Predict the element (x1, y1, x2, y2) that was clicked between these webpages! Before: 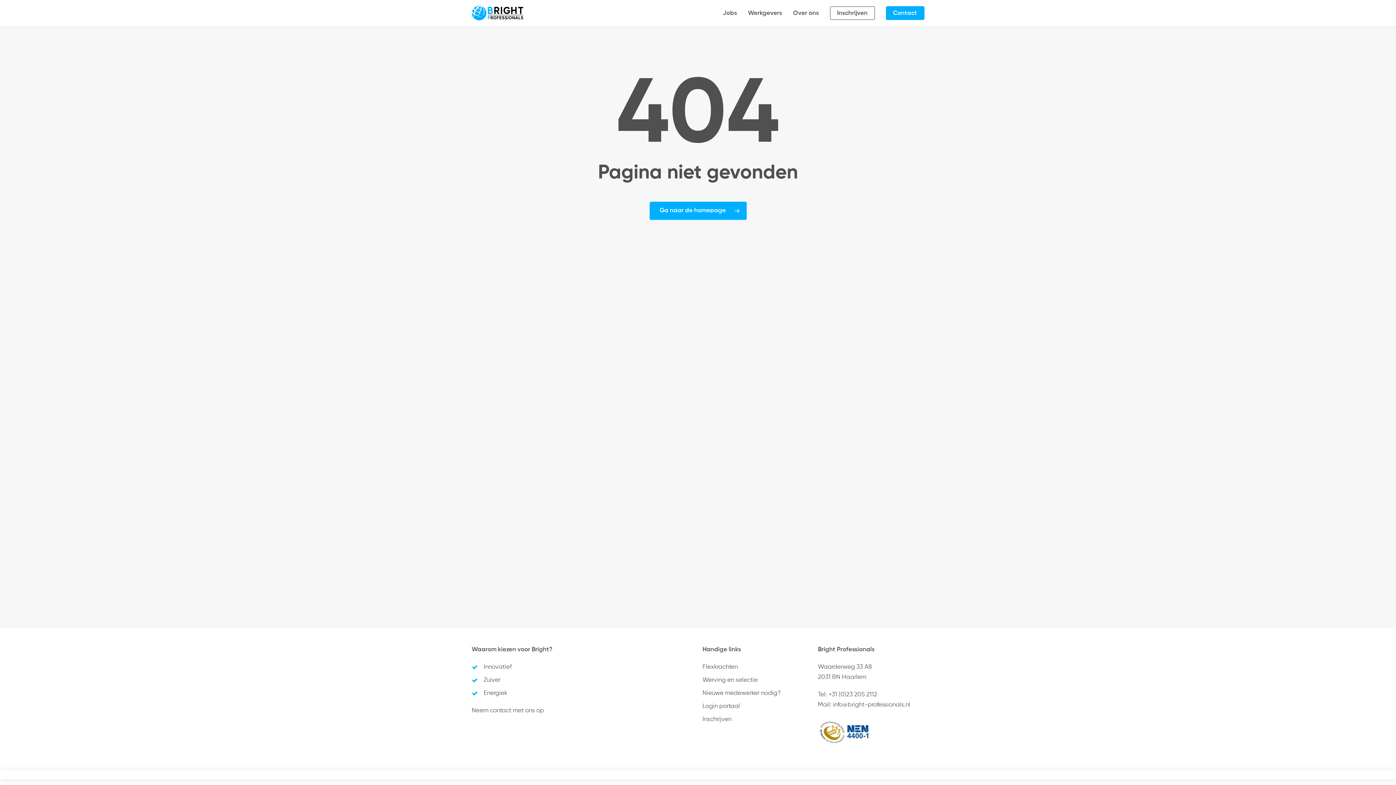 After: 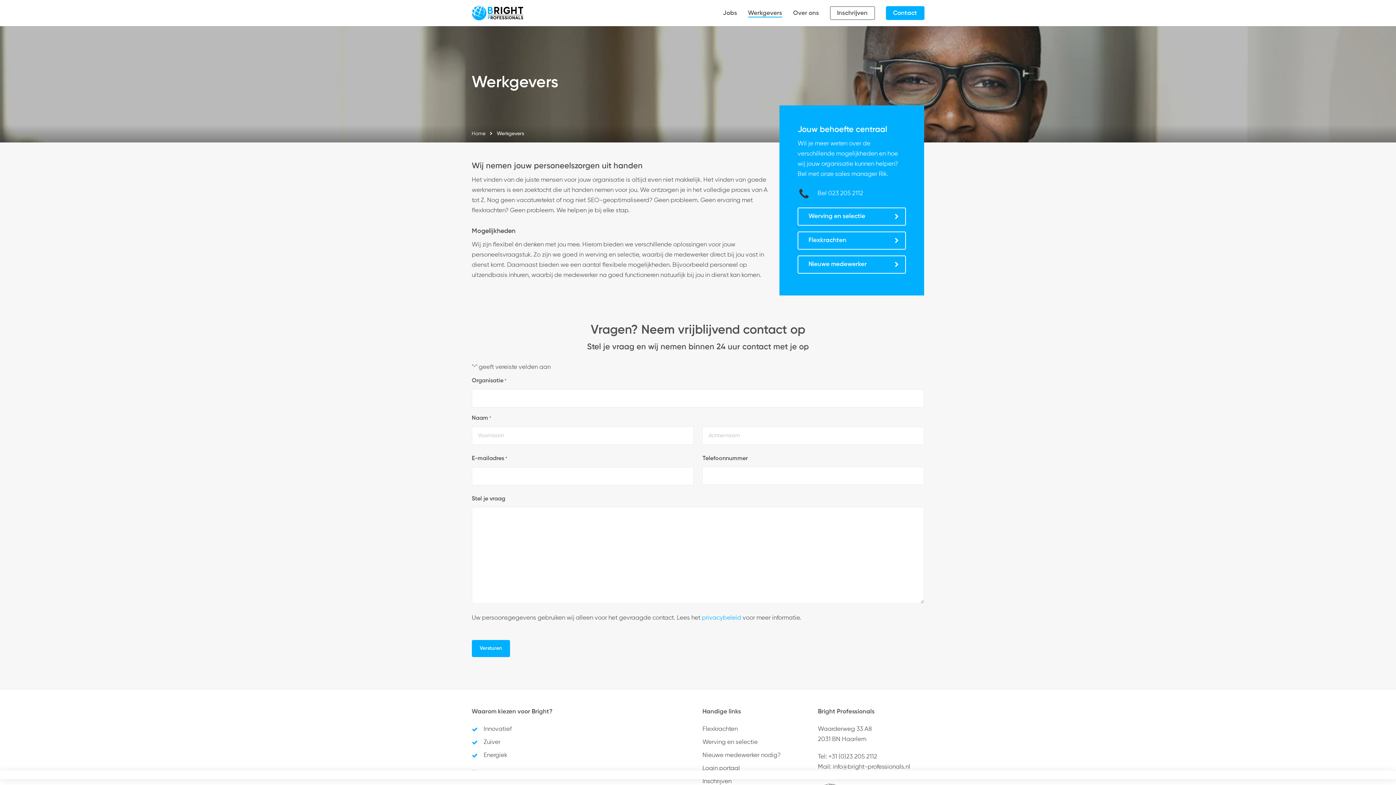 Action: bbox: (748, 8, 782, 18) label: Werkgevers